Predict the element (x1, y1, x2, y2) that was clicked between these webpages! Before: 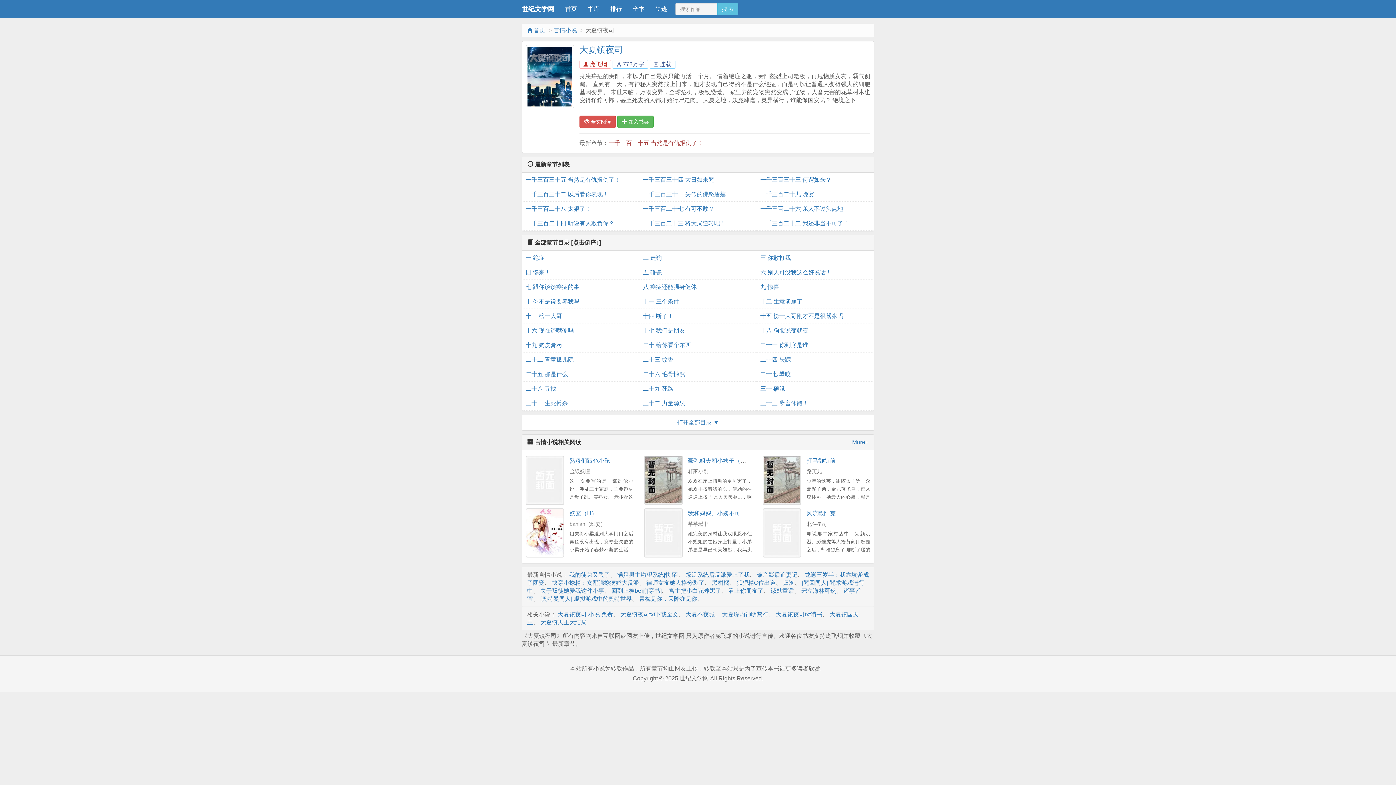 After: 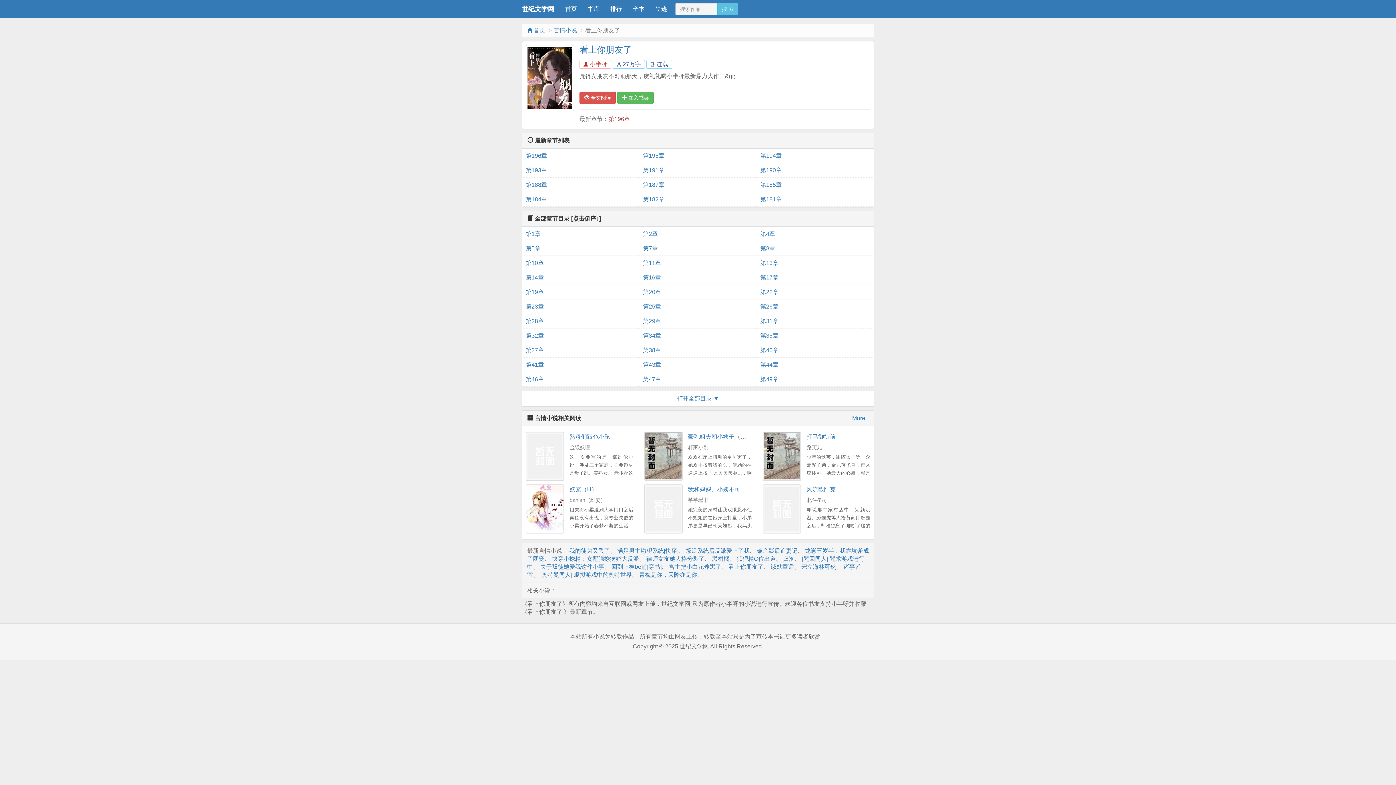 Action: bbox: (728, 587, 763, 594) label: 看上你朋友了